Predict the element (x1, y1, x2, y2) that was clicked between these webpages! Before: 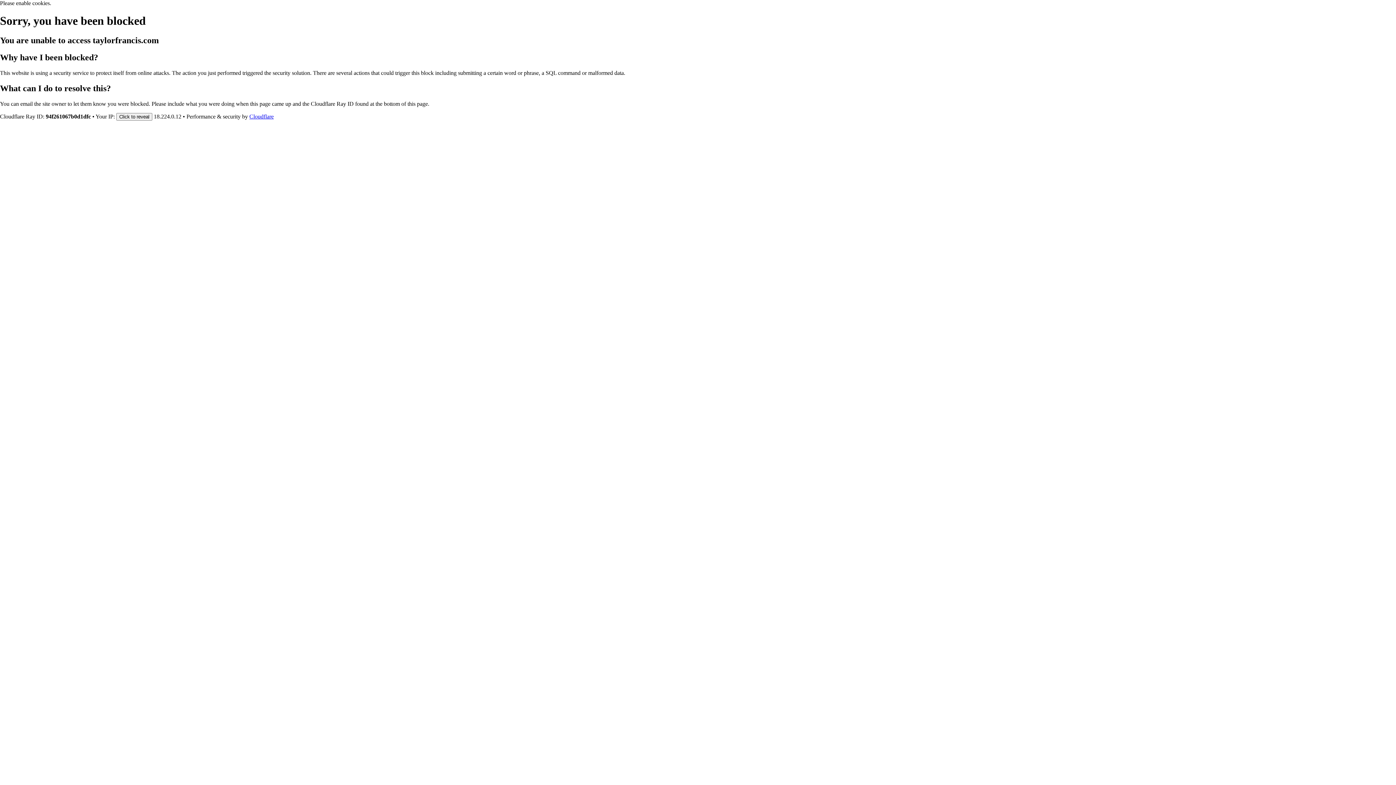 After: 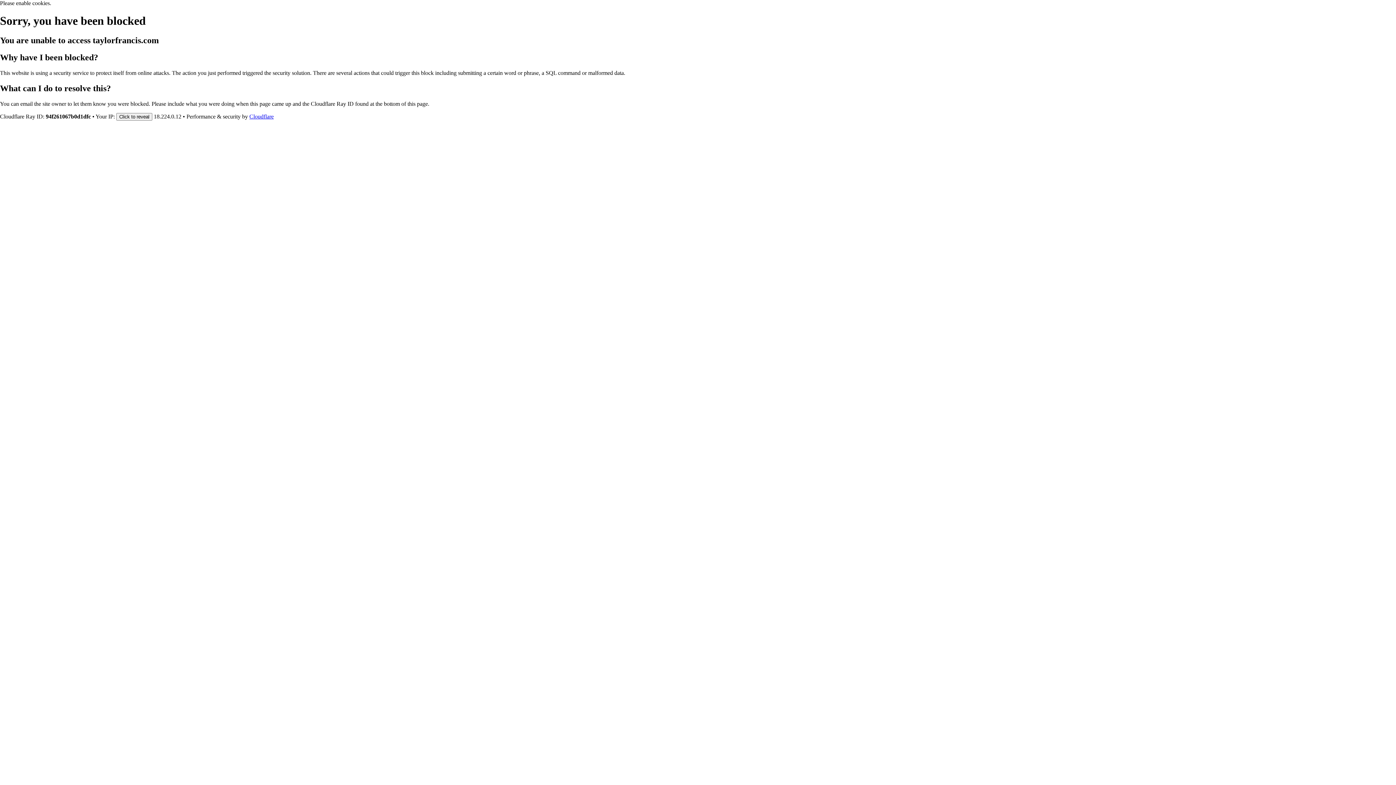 Action: label: Cloudflare bbox: (249, 113, 273, 119)